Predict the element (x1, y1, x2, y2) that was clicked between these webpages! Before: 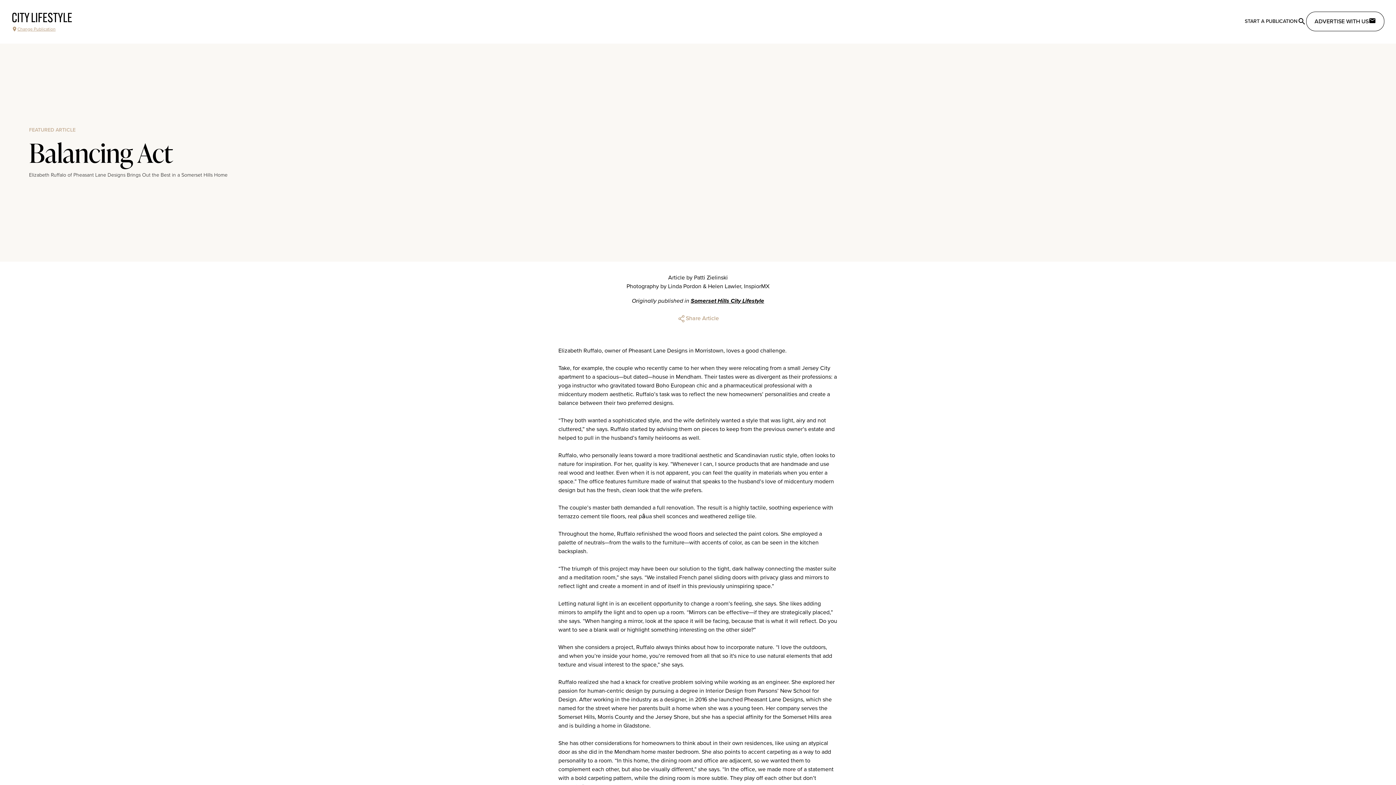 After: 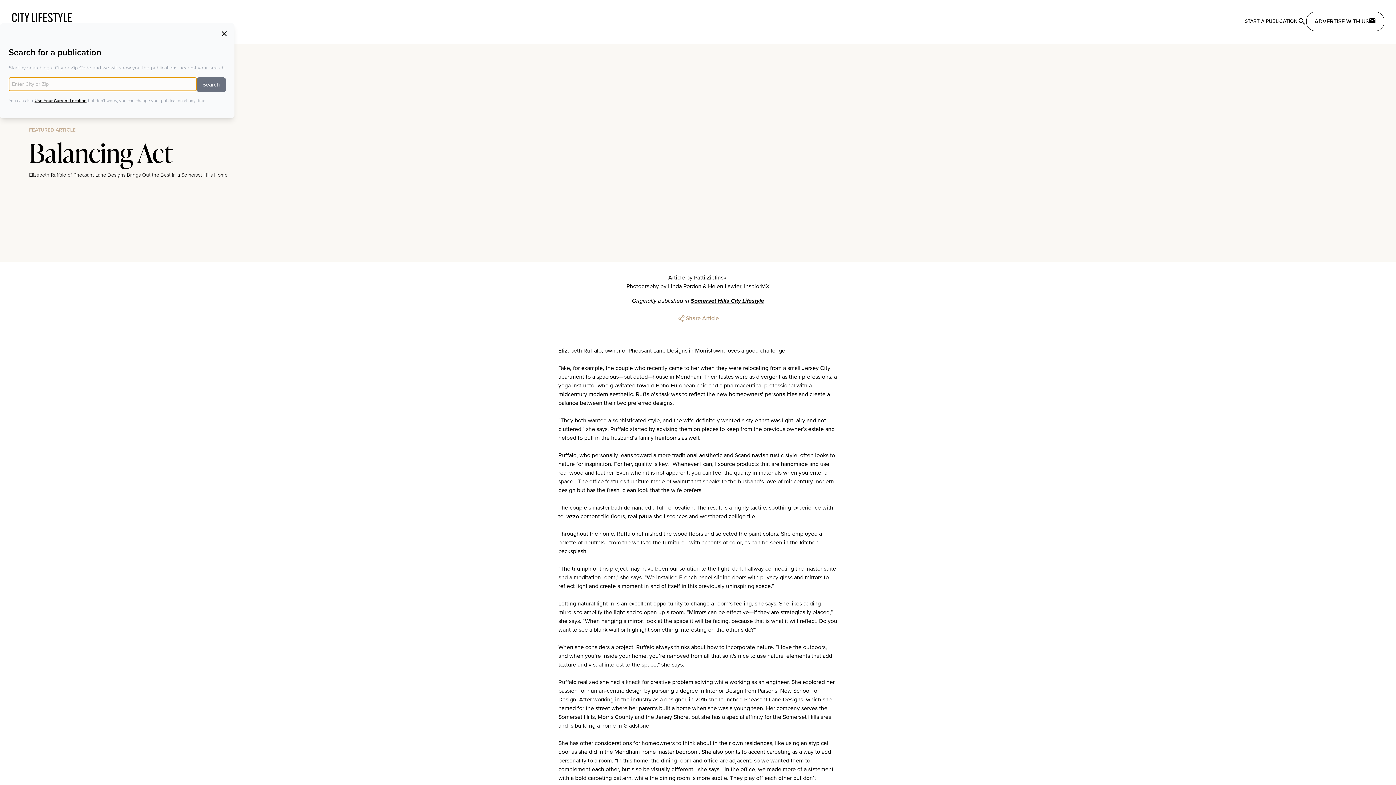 Action: bbox: (11, 26, 72, 32) label: Change Publication